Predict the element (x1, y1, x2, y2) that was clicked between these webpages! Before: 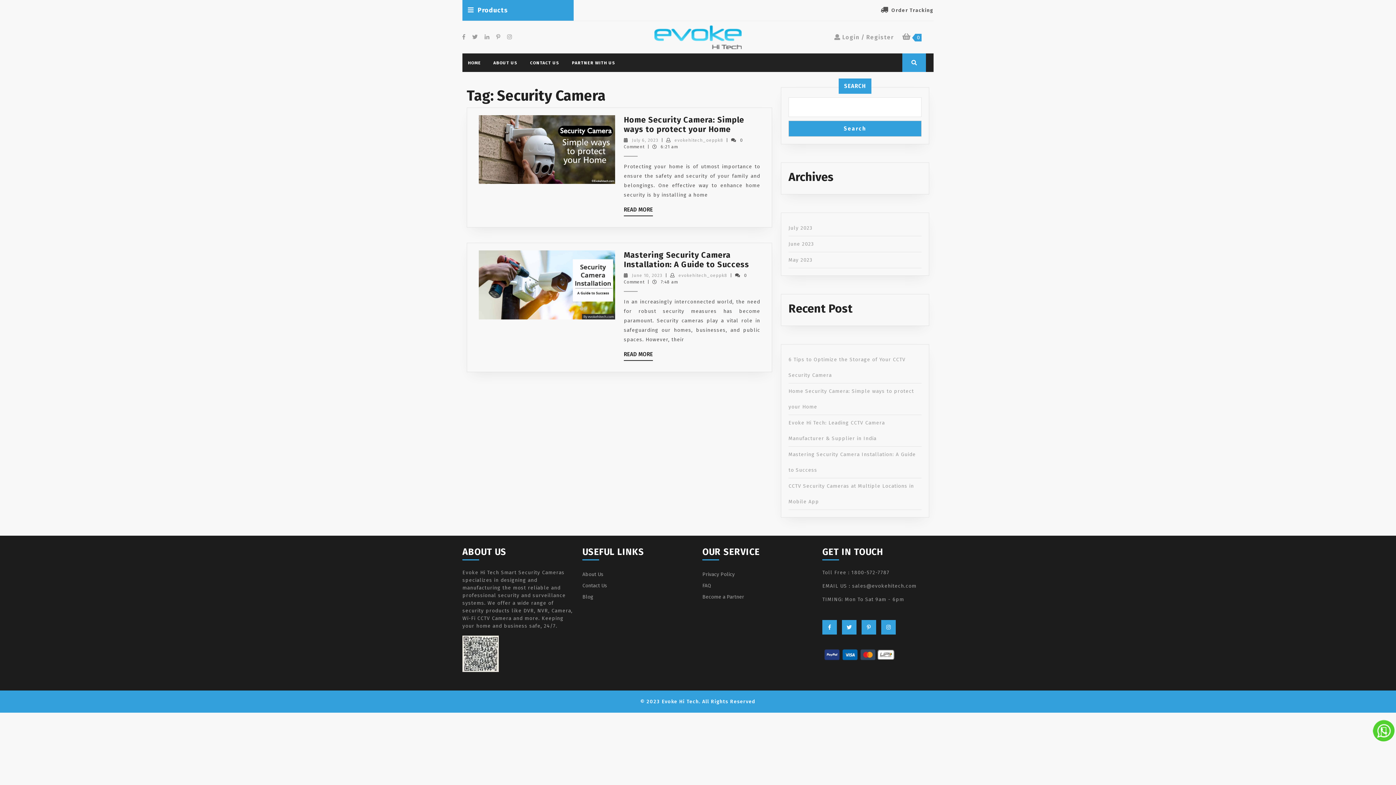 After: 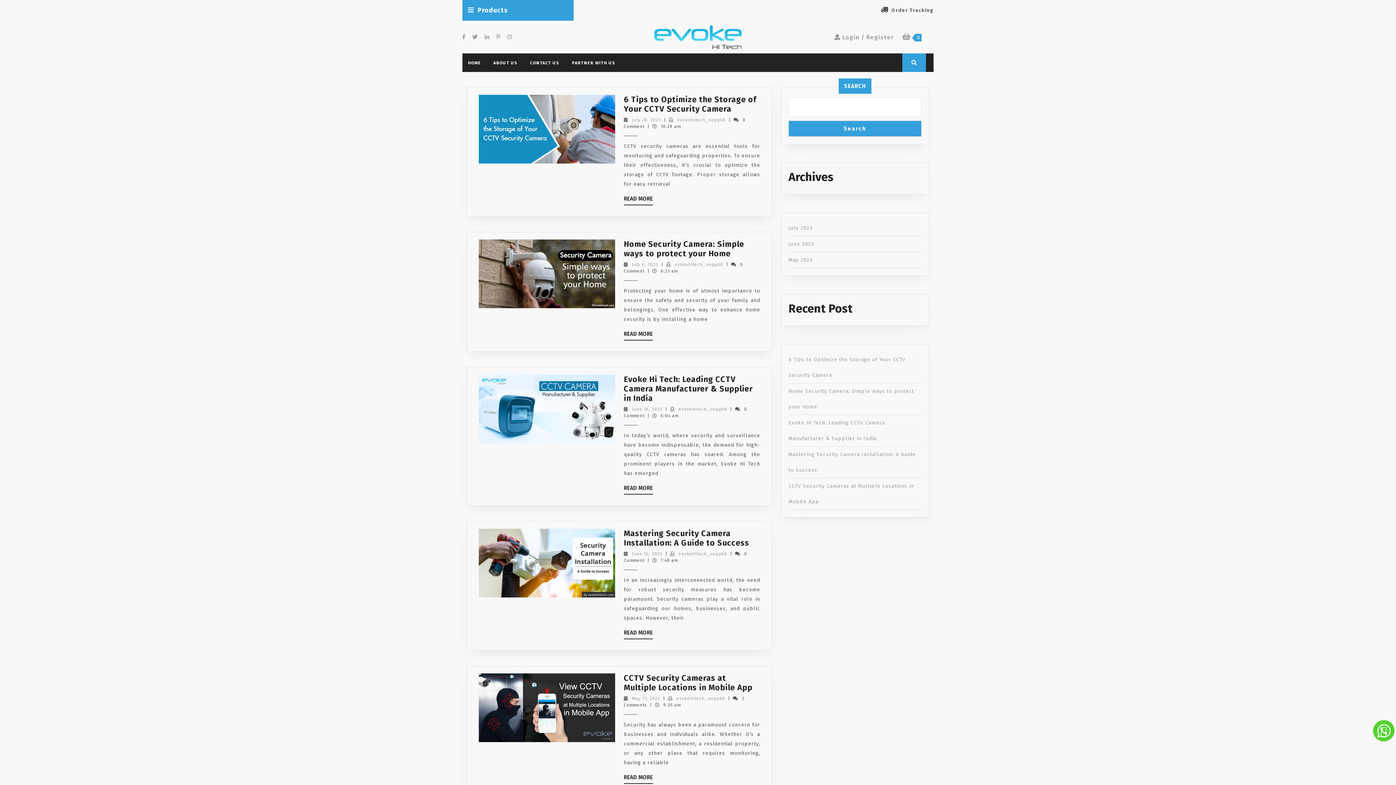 Action: bbox: (582, 594, 593, 600) label: Blog